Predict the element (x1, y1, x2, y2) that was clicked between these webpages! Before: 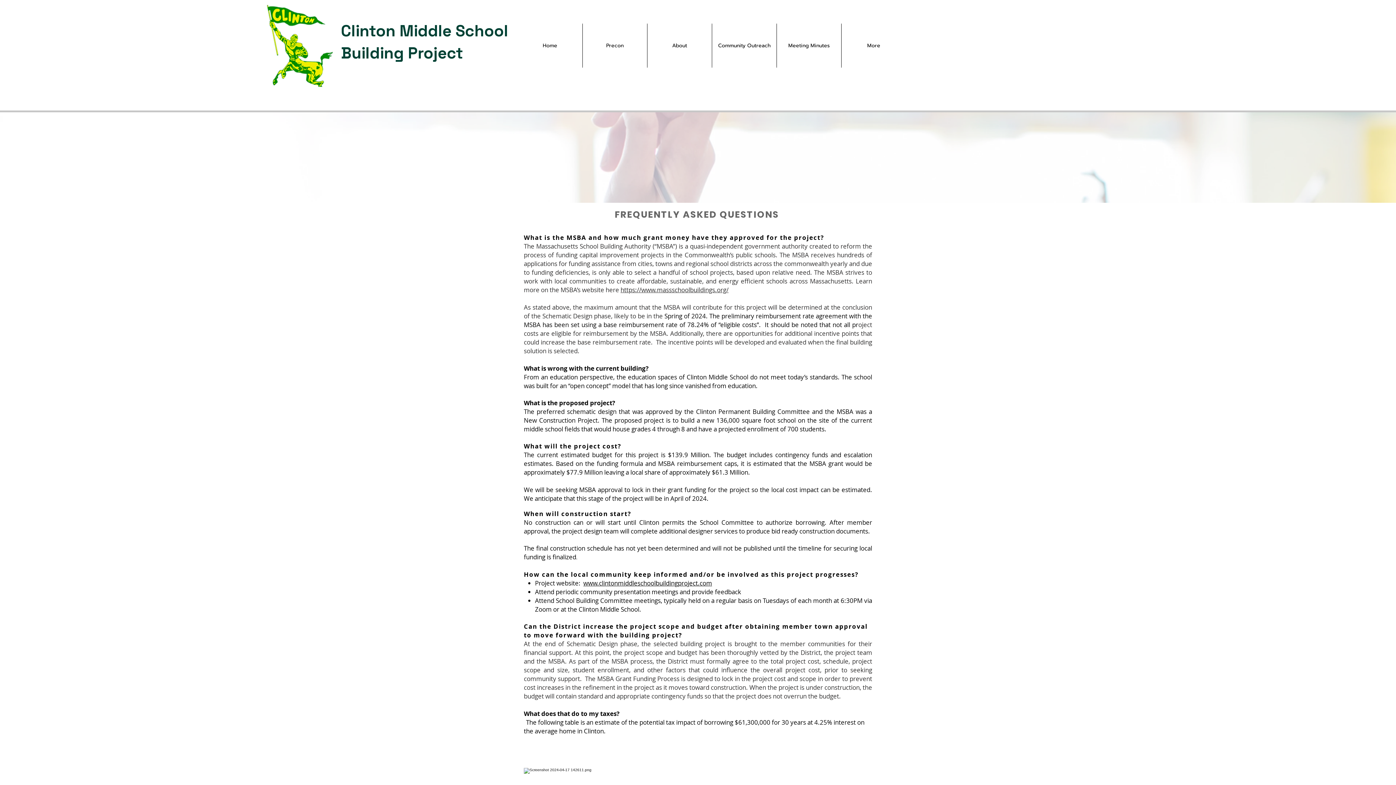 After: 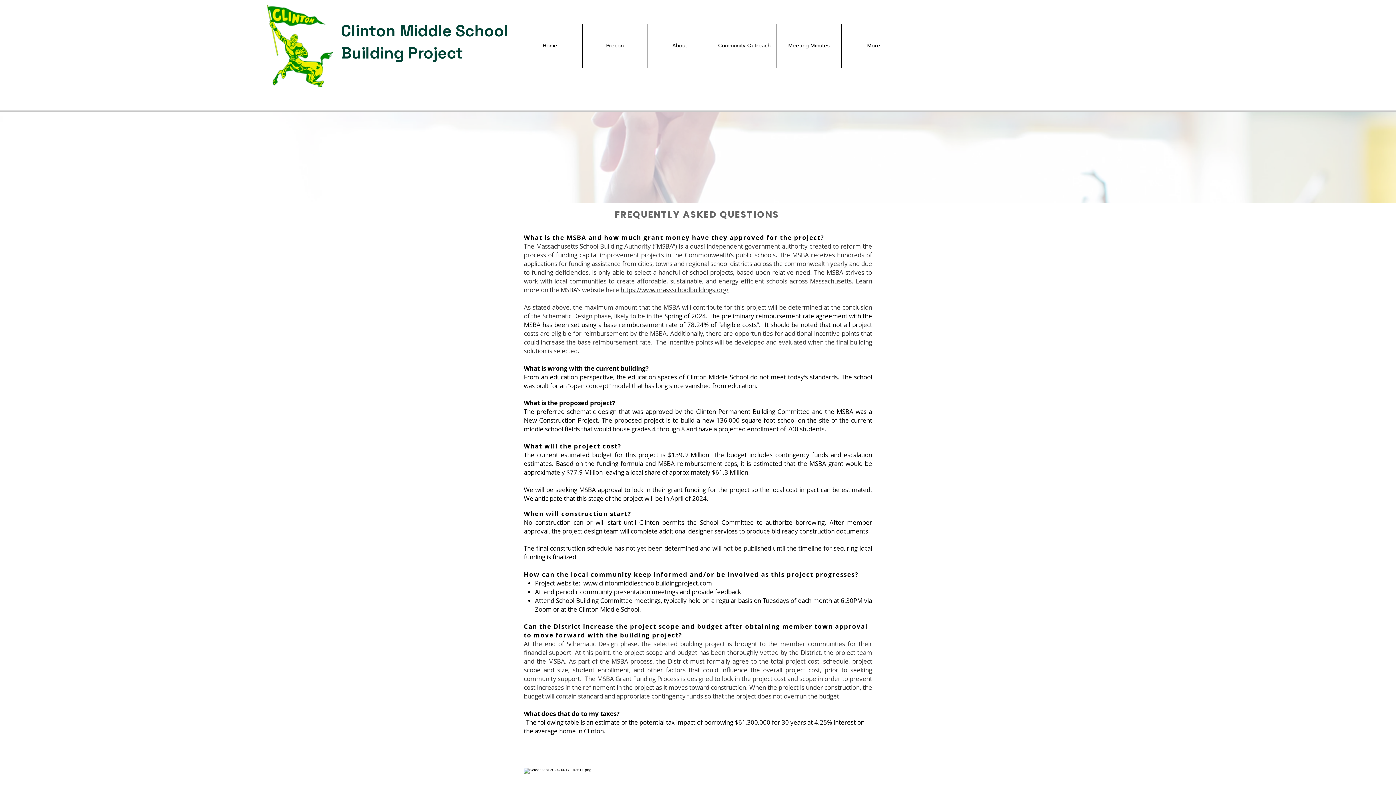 Action: label: www.clintonmiddleschoolbuildingproject.com bbox: (583, 579, 712, 587)